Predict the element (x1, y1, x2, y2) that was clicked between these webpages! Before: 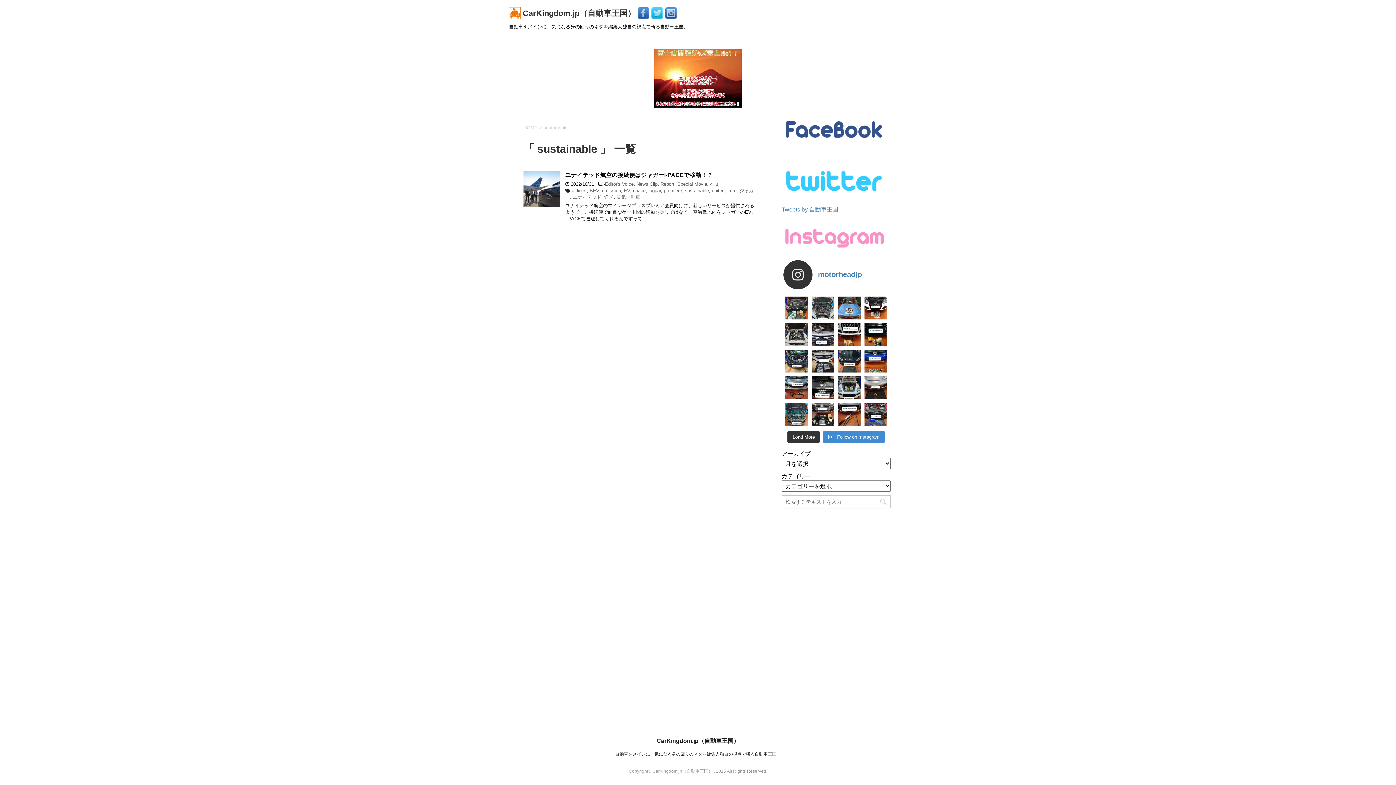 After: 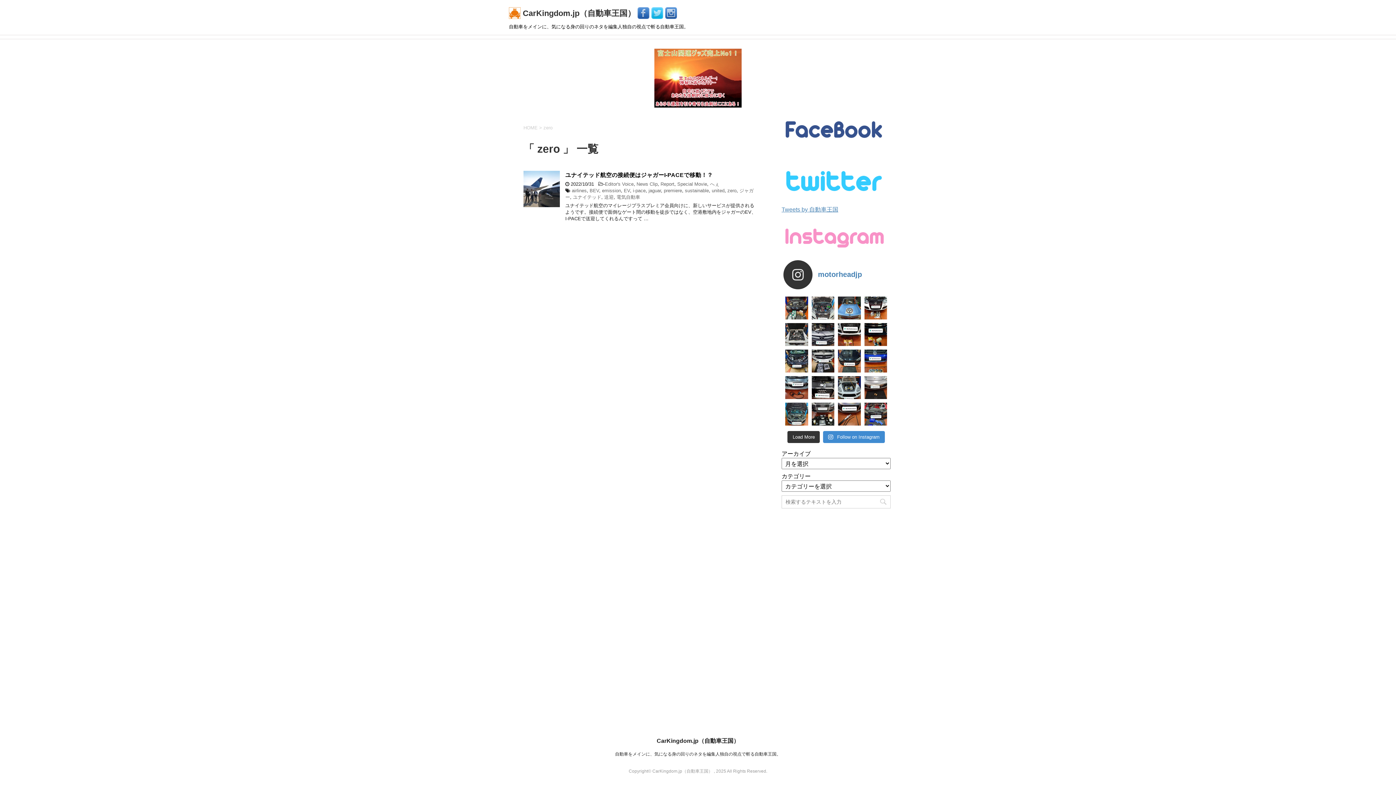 Action: label: zero bbox: (727, 187, 736, 193)